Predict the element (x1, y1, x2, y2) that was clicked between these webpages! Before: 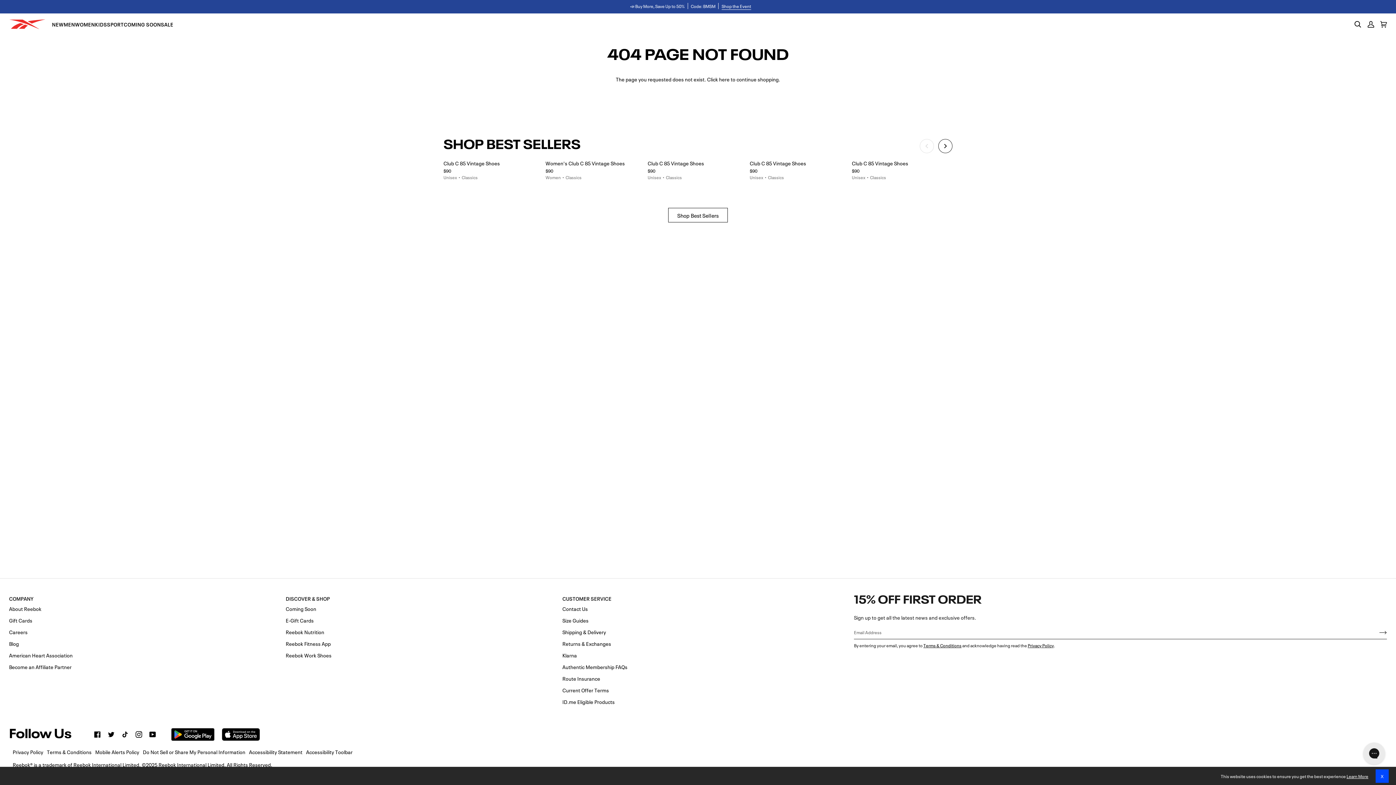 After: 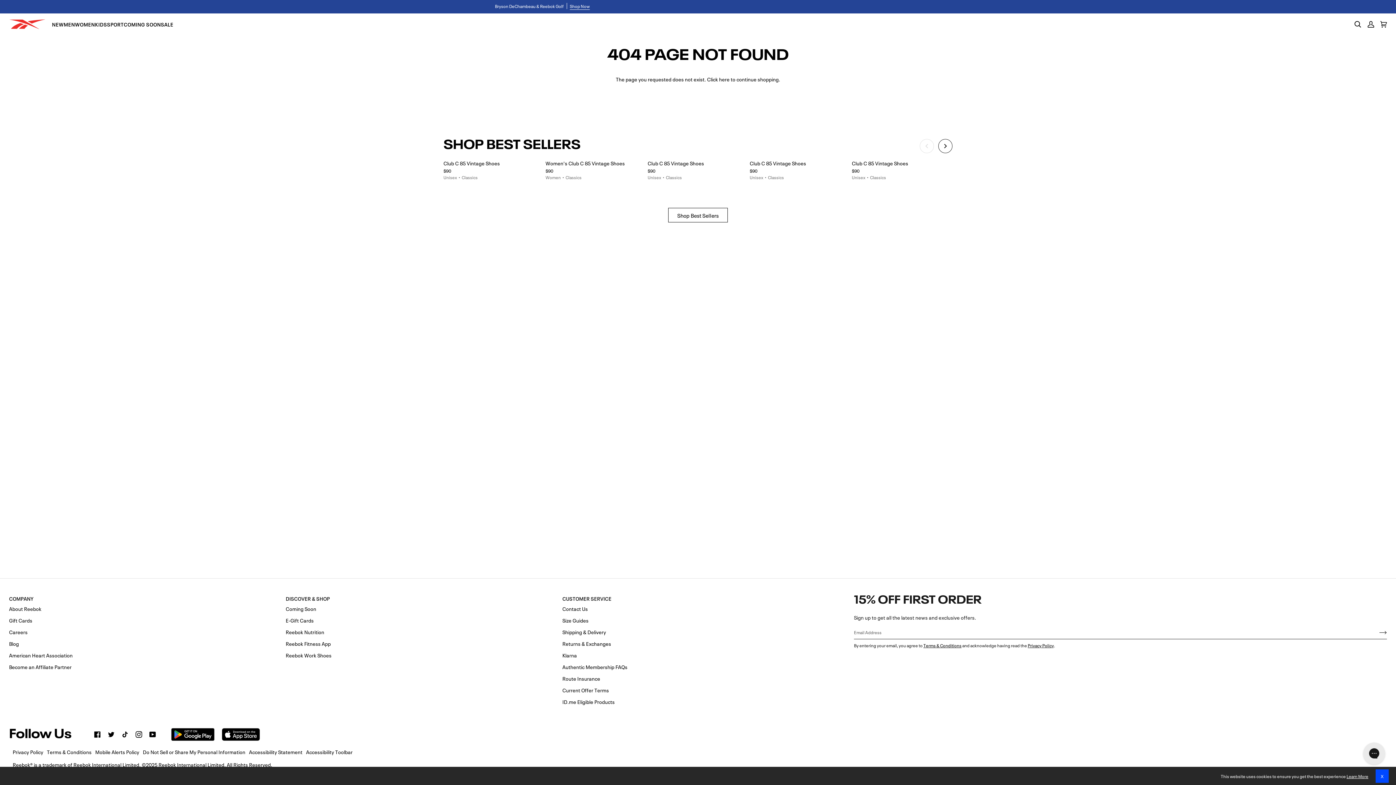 Action: label: Accessibility Toolbar bbox: (306, 748, 352, 755)